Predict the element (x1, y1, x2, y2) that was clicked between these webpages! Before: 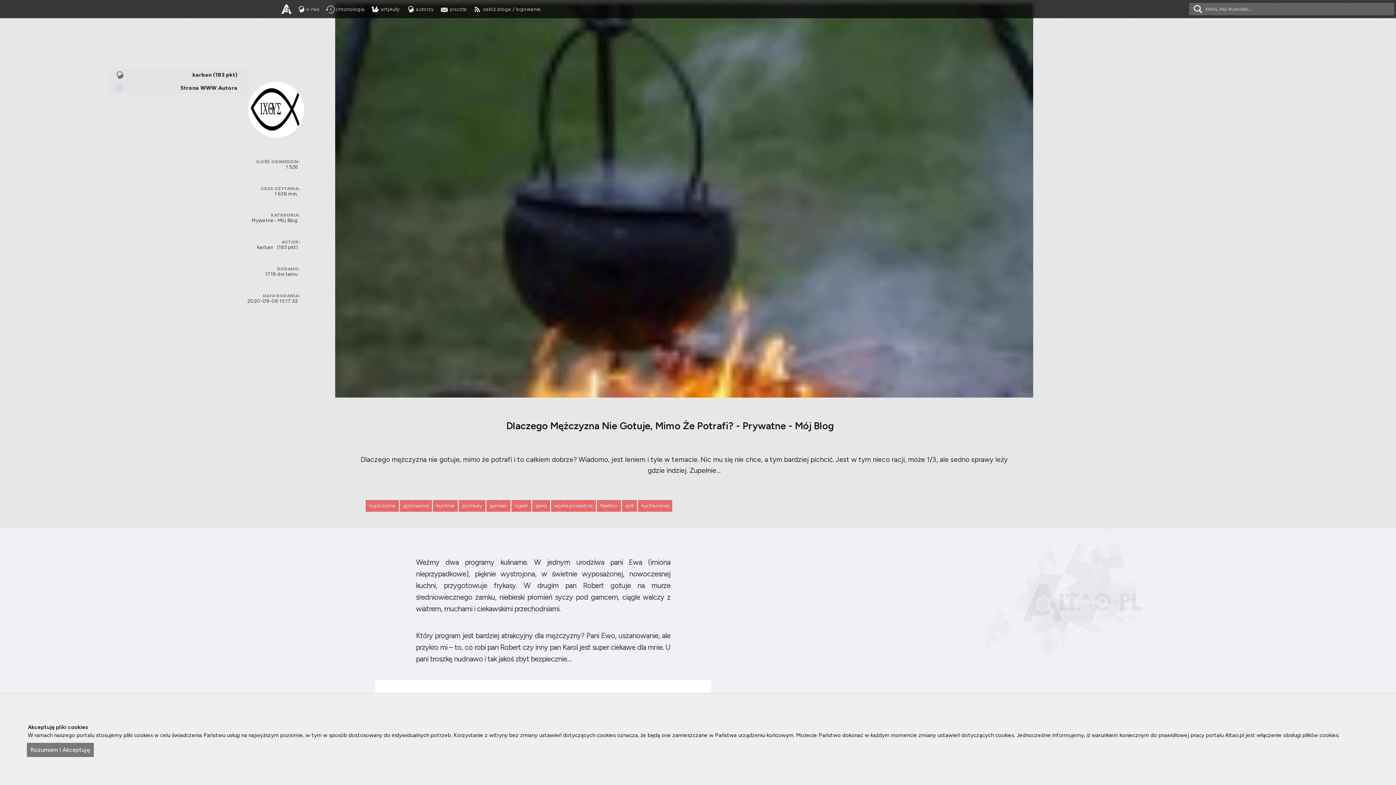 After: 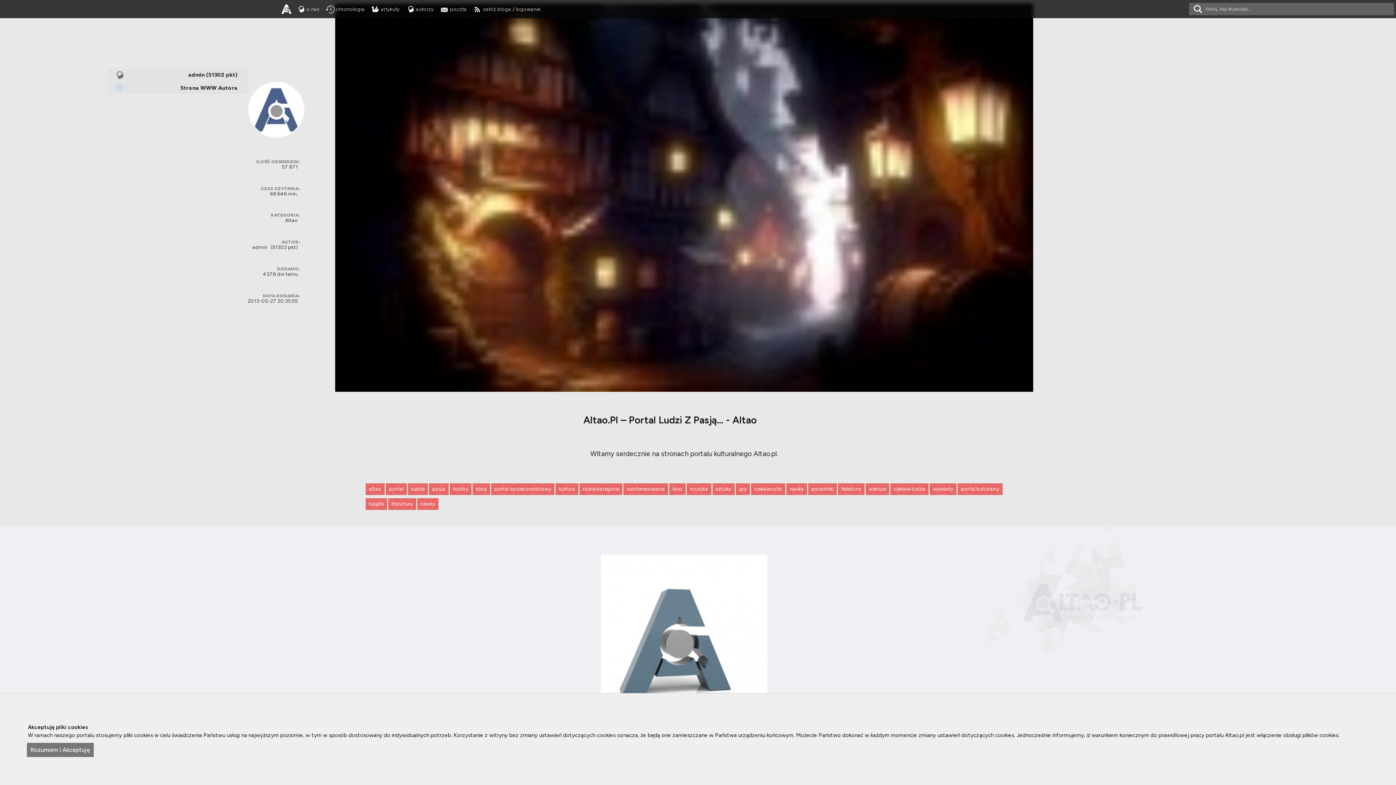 Action: label: o nas bbox: (293, 0, 323, 24)